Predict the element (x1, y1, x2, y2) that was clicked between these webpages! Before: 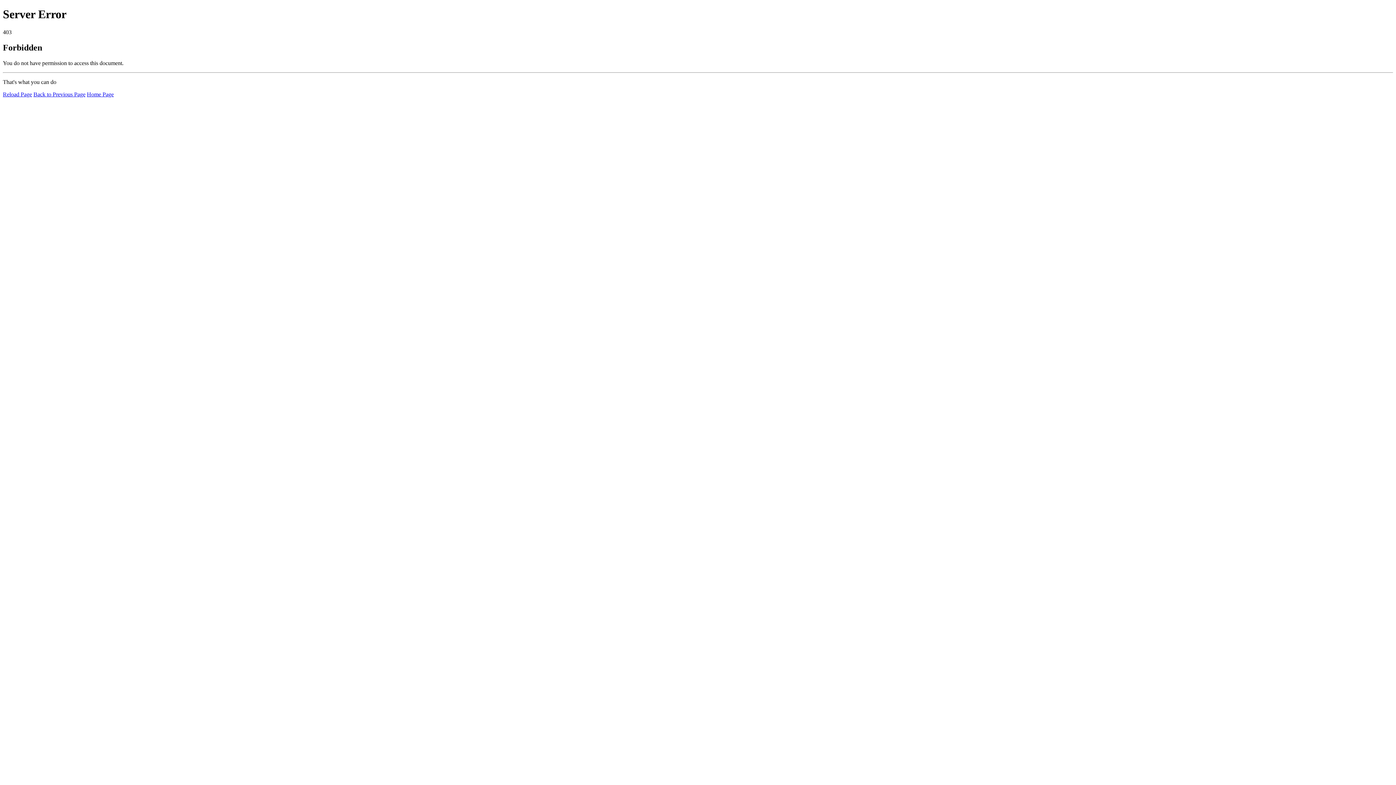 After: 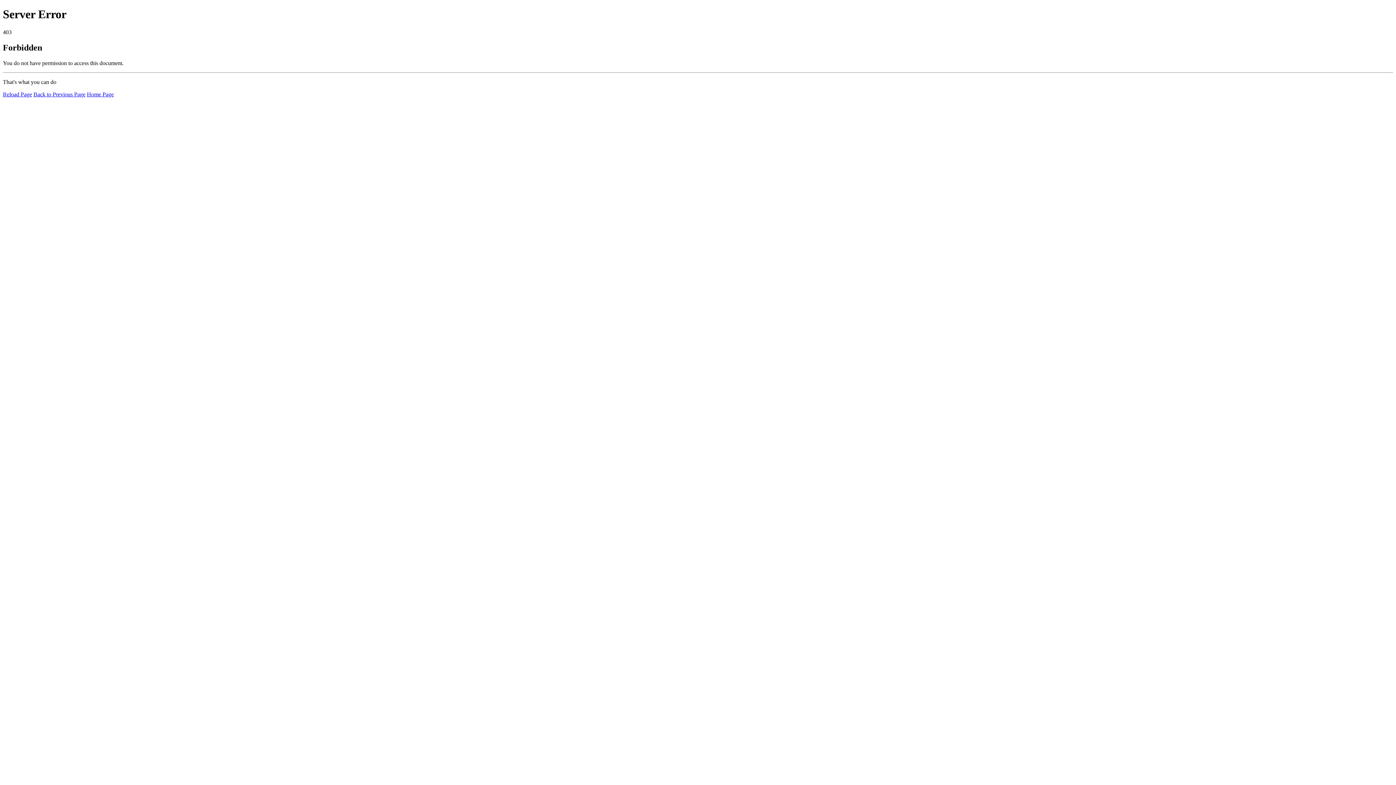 Action: label: Reload Page bbox: (2, 91, 32, 97)